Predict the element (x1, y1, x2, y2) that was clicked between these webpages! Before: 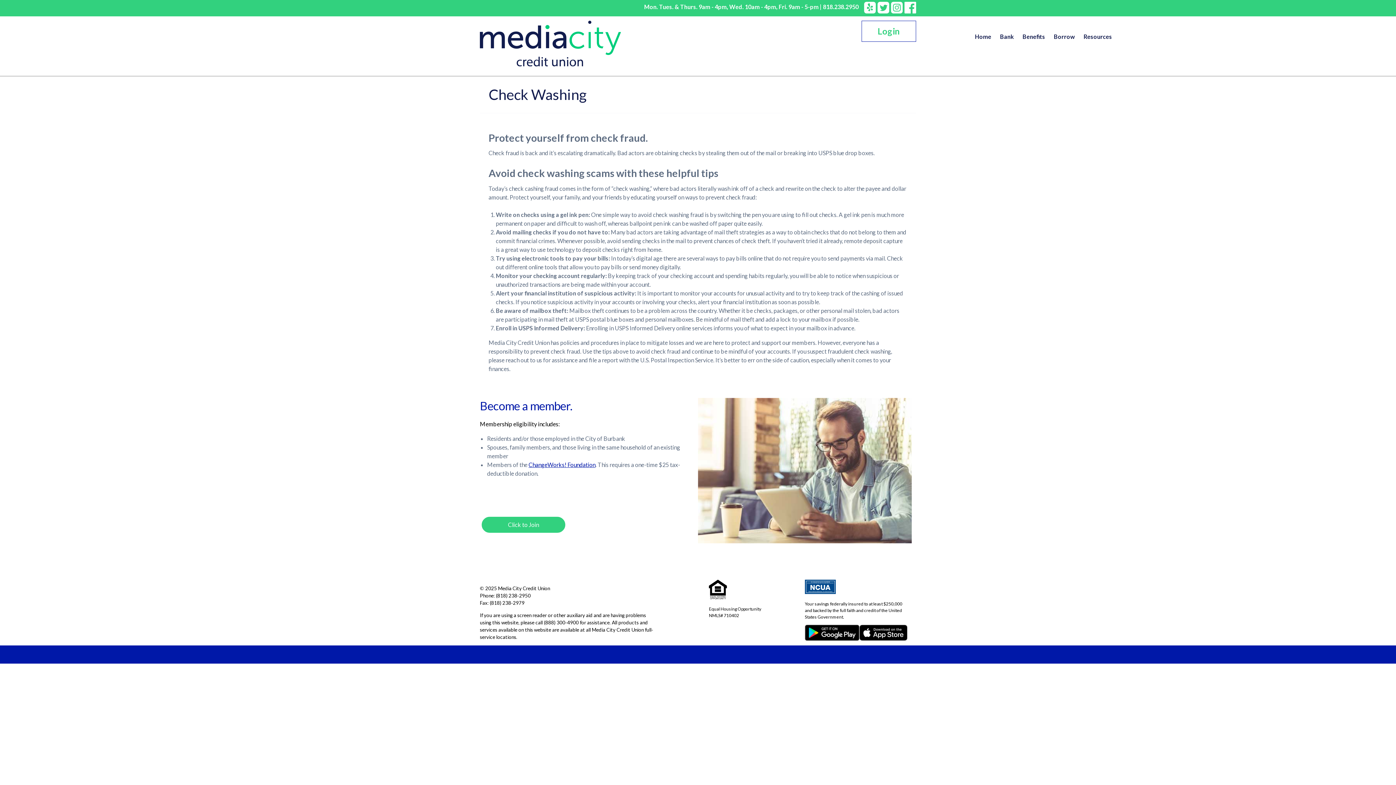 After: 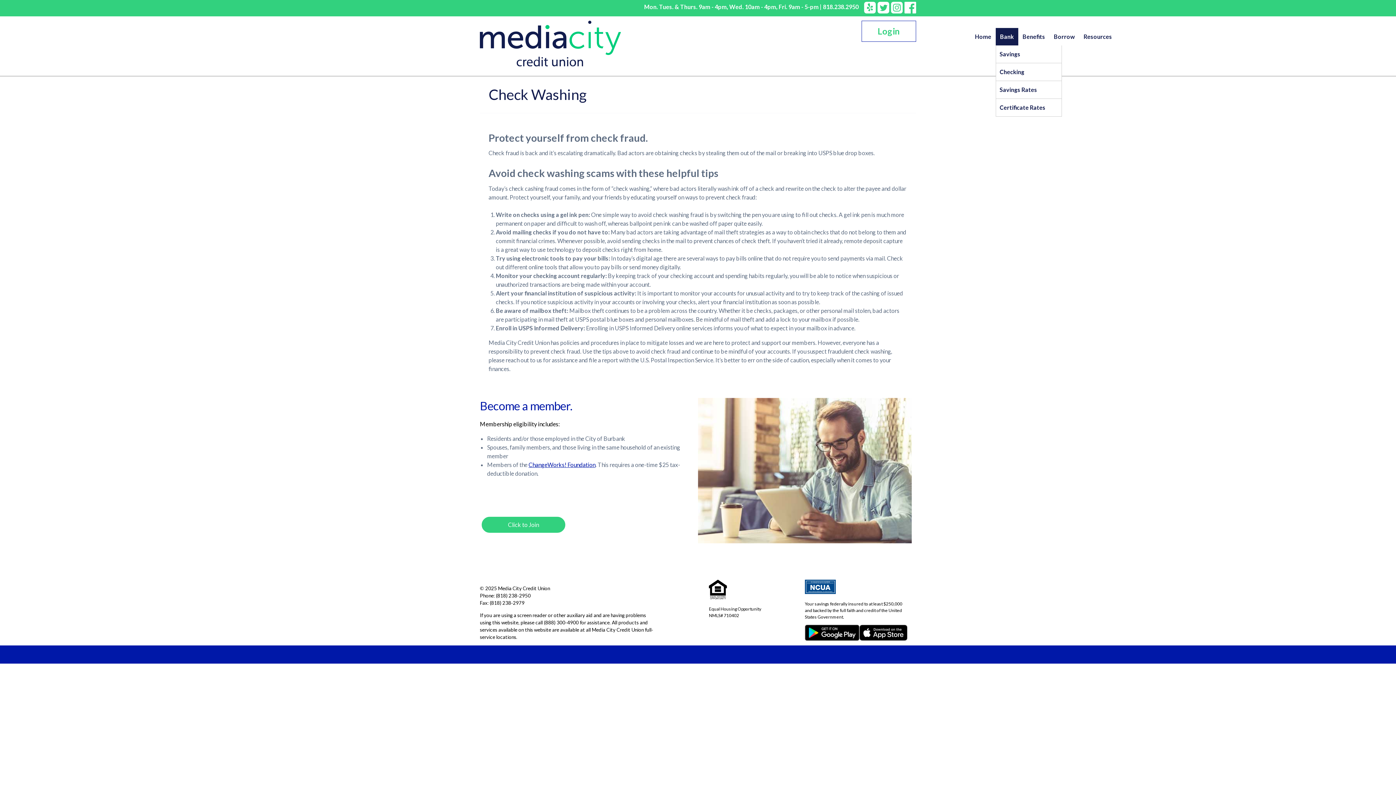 Action: bbox: (995, 28, 1018, 45) label: Bank